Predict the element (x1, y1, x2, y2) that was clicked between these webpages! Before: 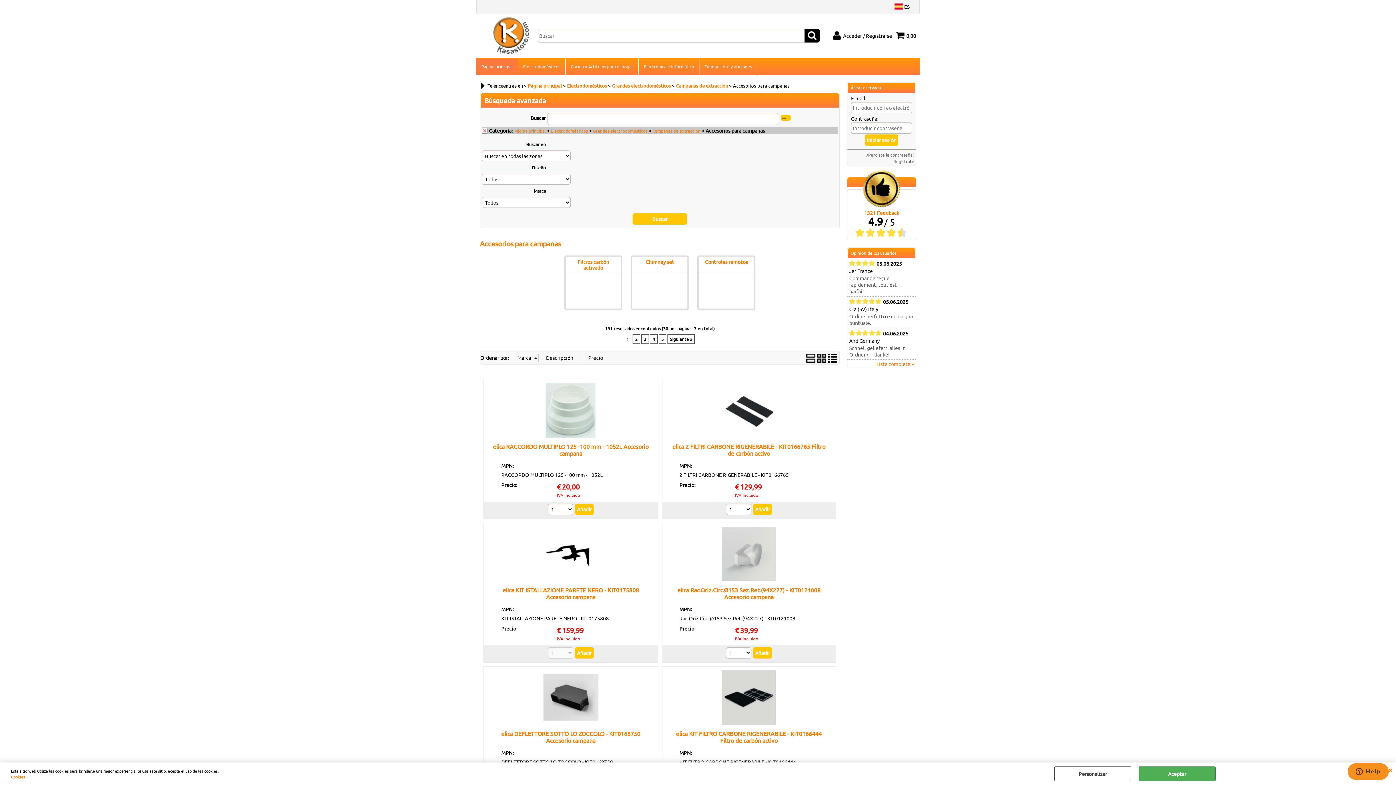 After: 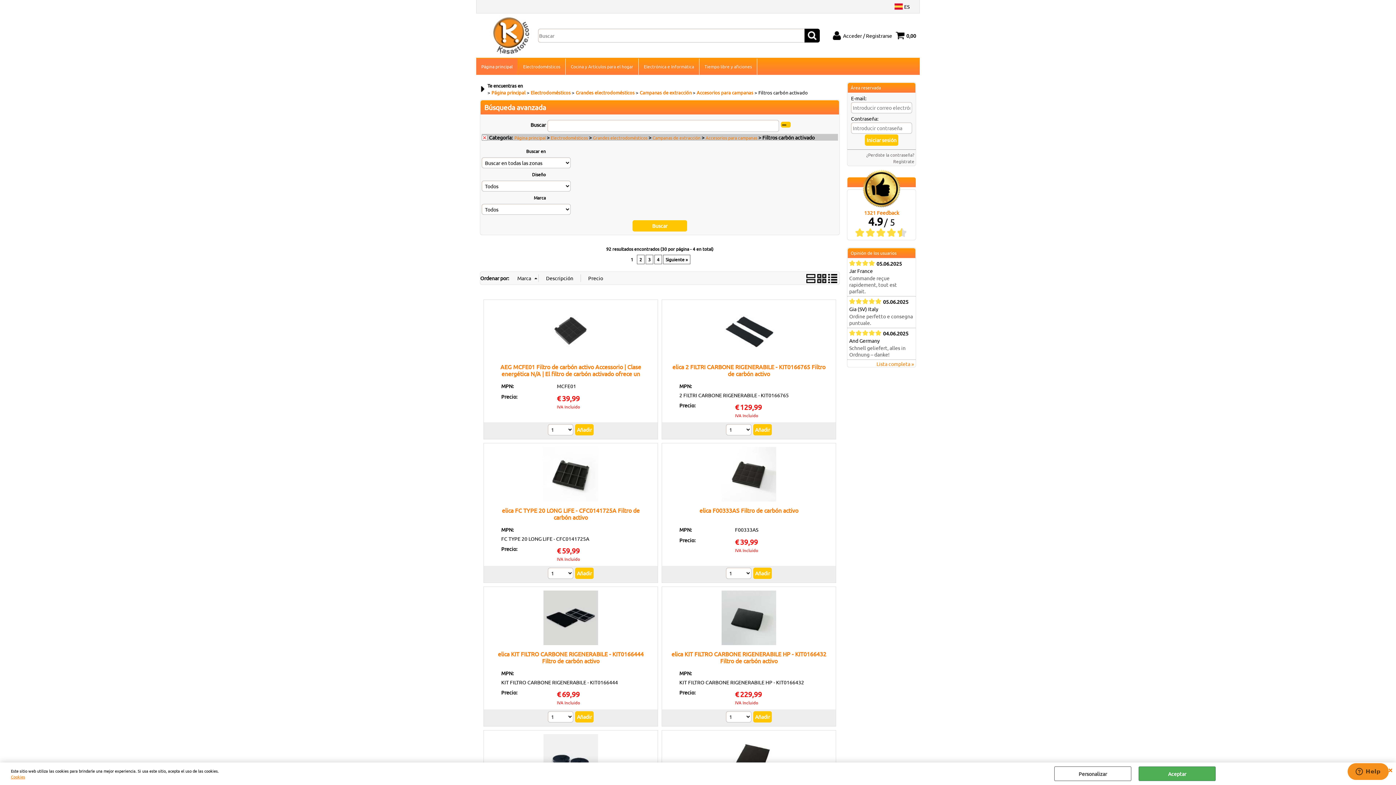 Action: label: Filtros carbón activado bbox: (564, 255, 622, 310)